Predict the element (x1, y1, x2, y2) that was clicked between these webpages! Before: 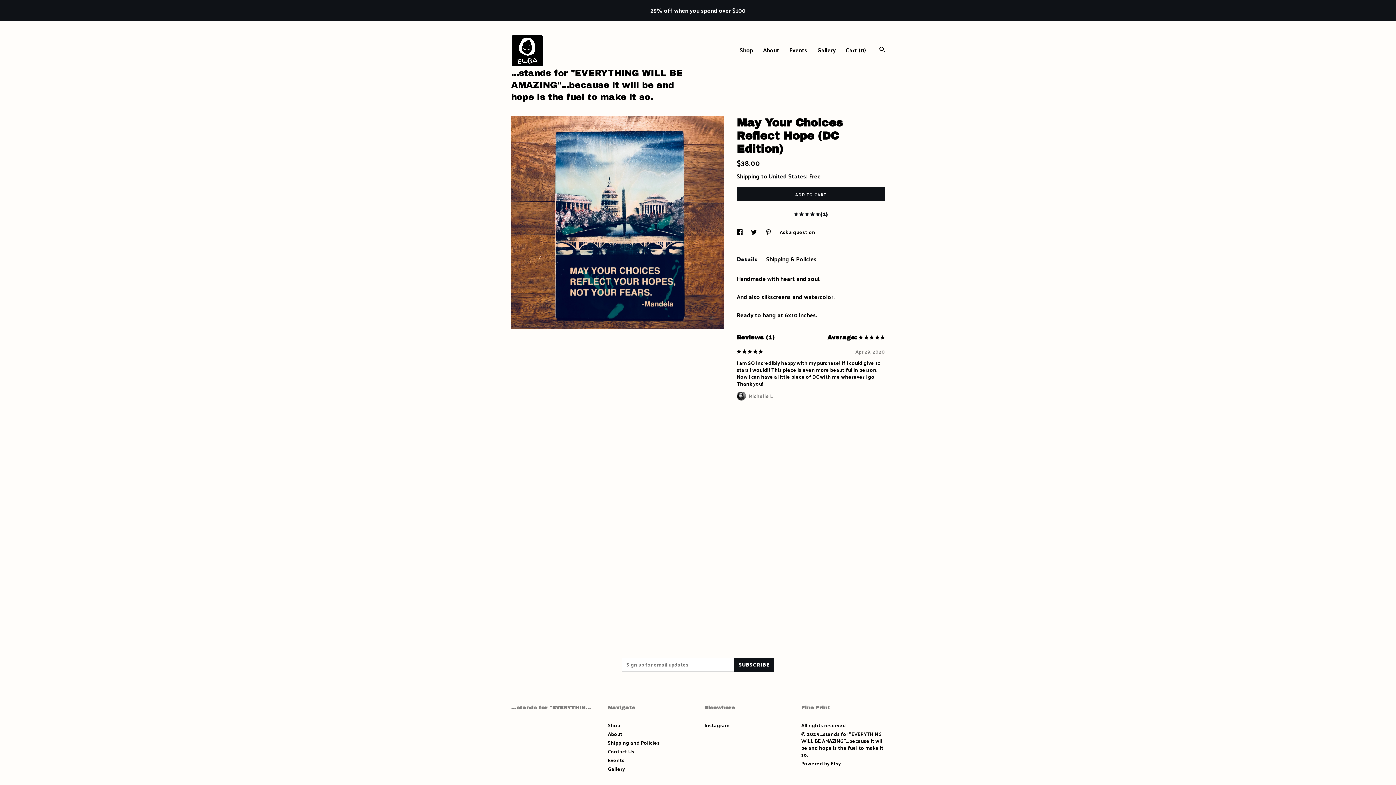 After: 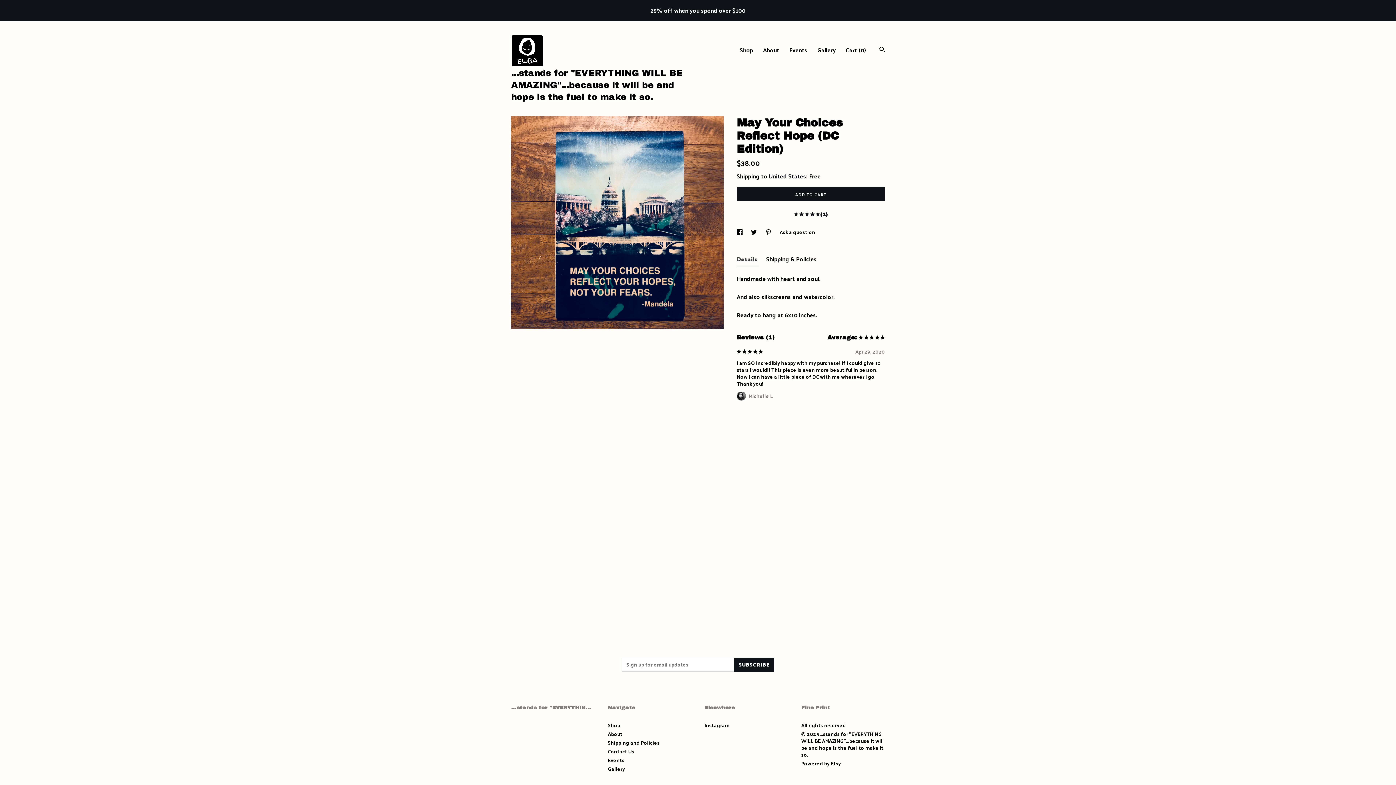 Action: bbox: (736, 252, 759, 266) label: Details 